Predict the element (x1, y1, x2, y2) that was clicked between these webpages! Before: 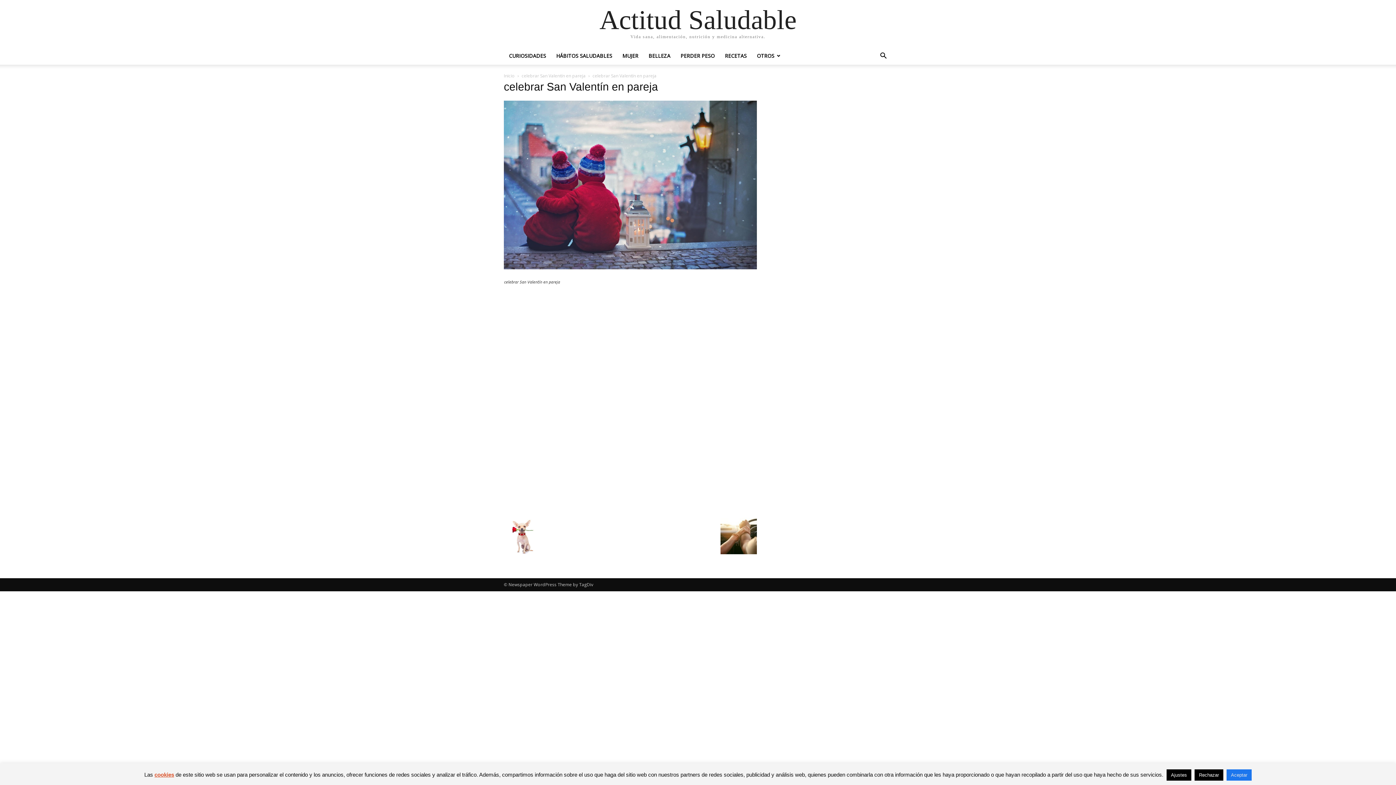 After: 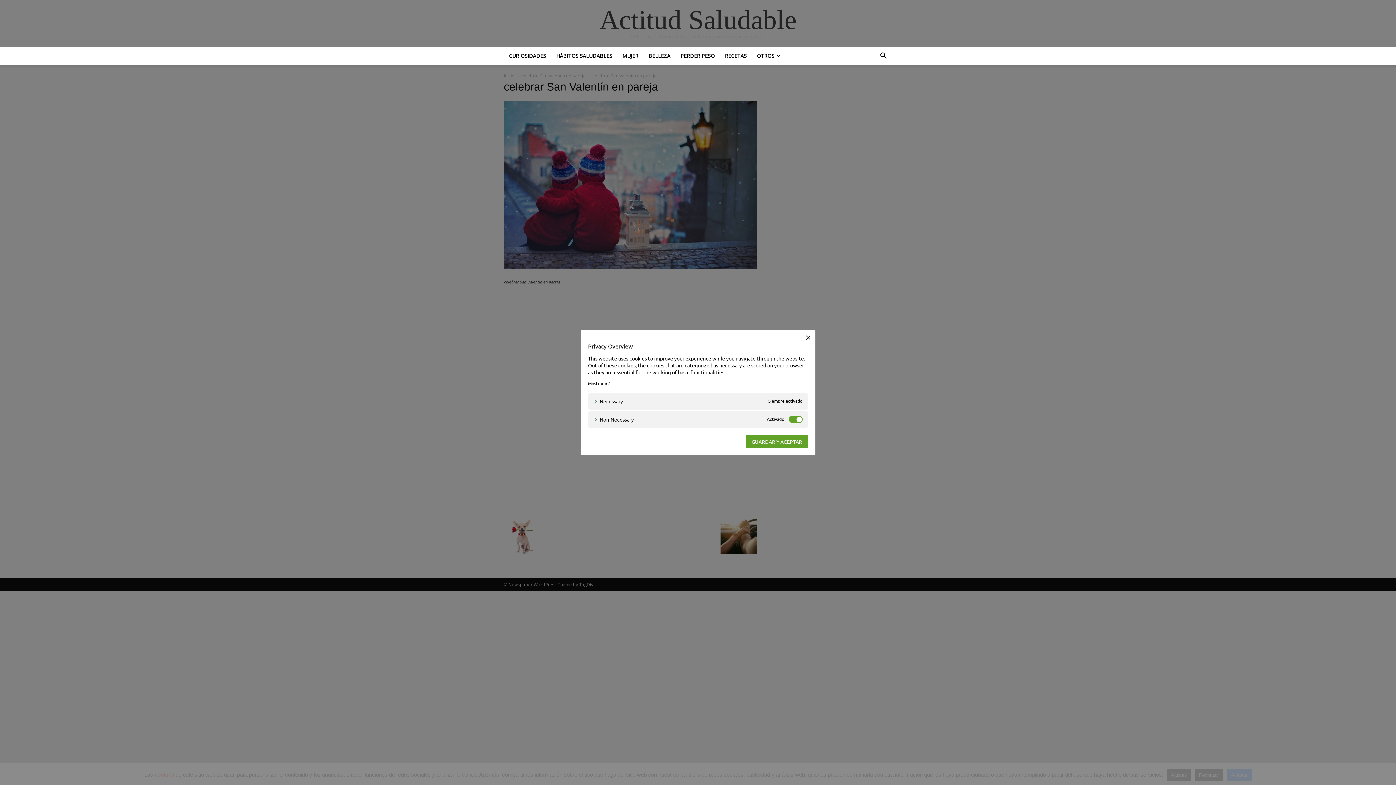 Action: label: Ajustes bbox: (1166, 769, 1191, 781)